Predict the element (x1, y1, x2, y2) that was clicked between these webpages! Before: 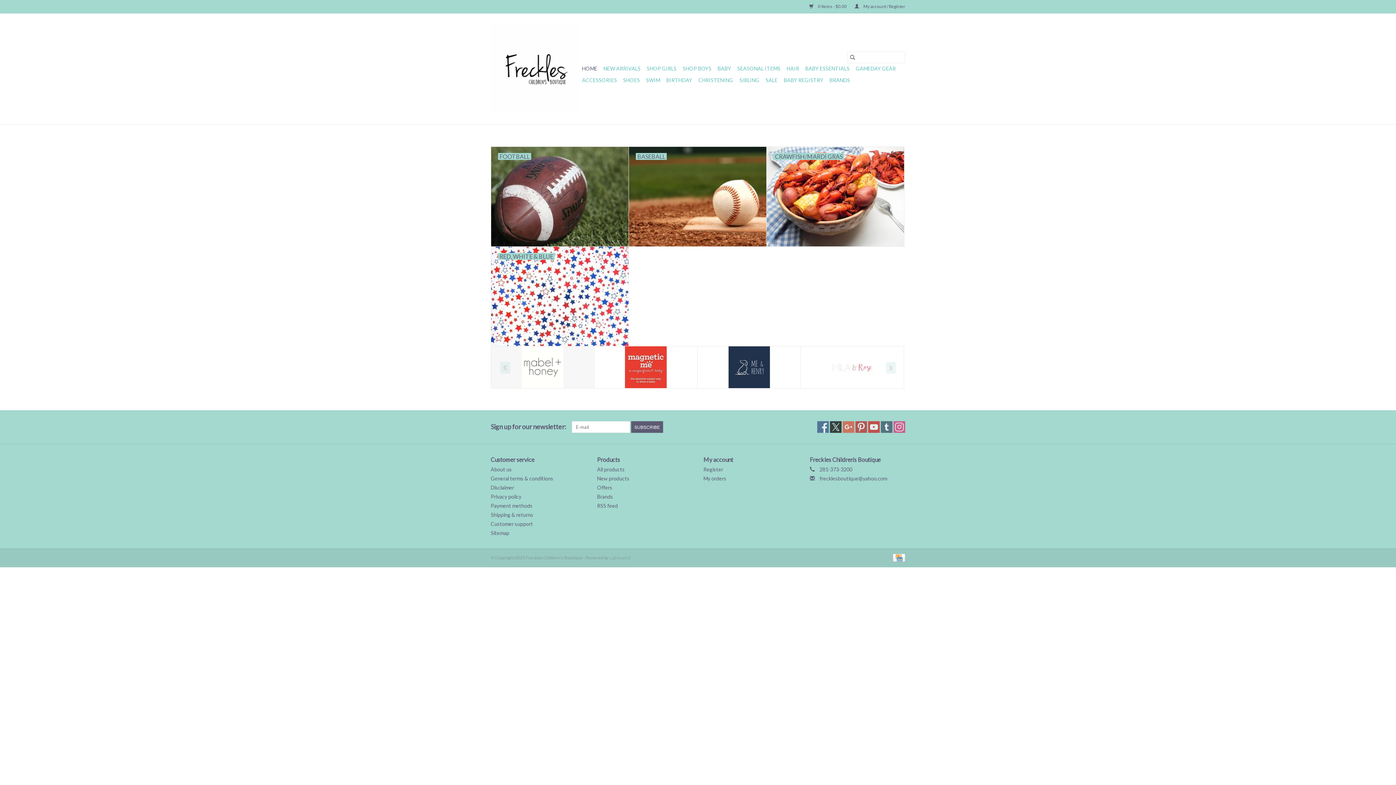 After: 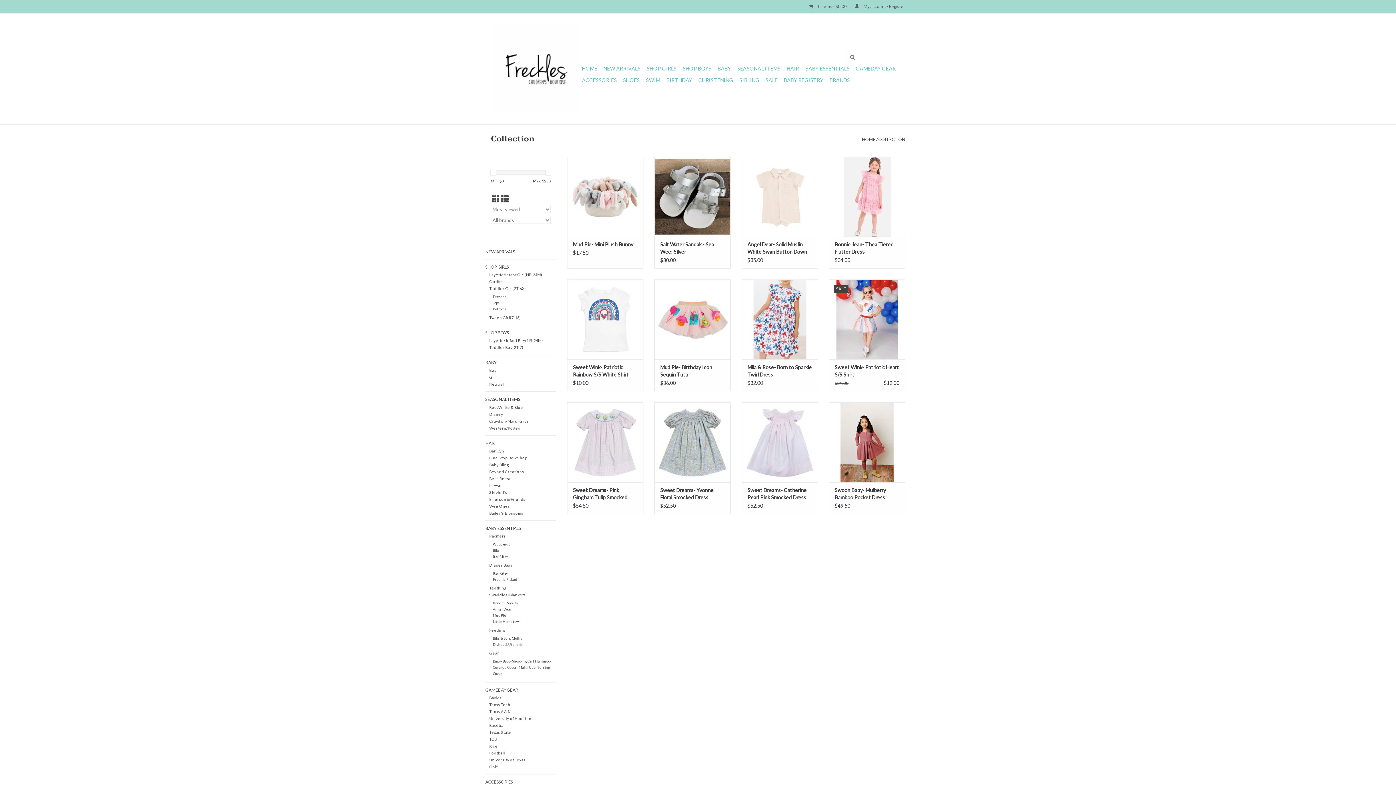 Action: label: All products bbox: (597, 466, 624, 472)